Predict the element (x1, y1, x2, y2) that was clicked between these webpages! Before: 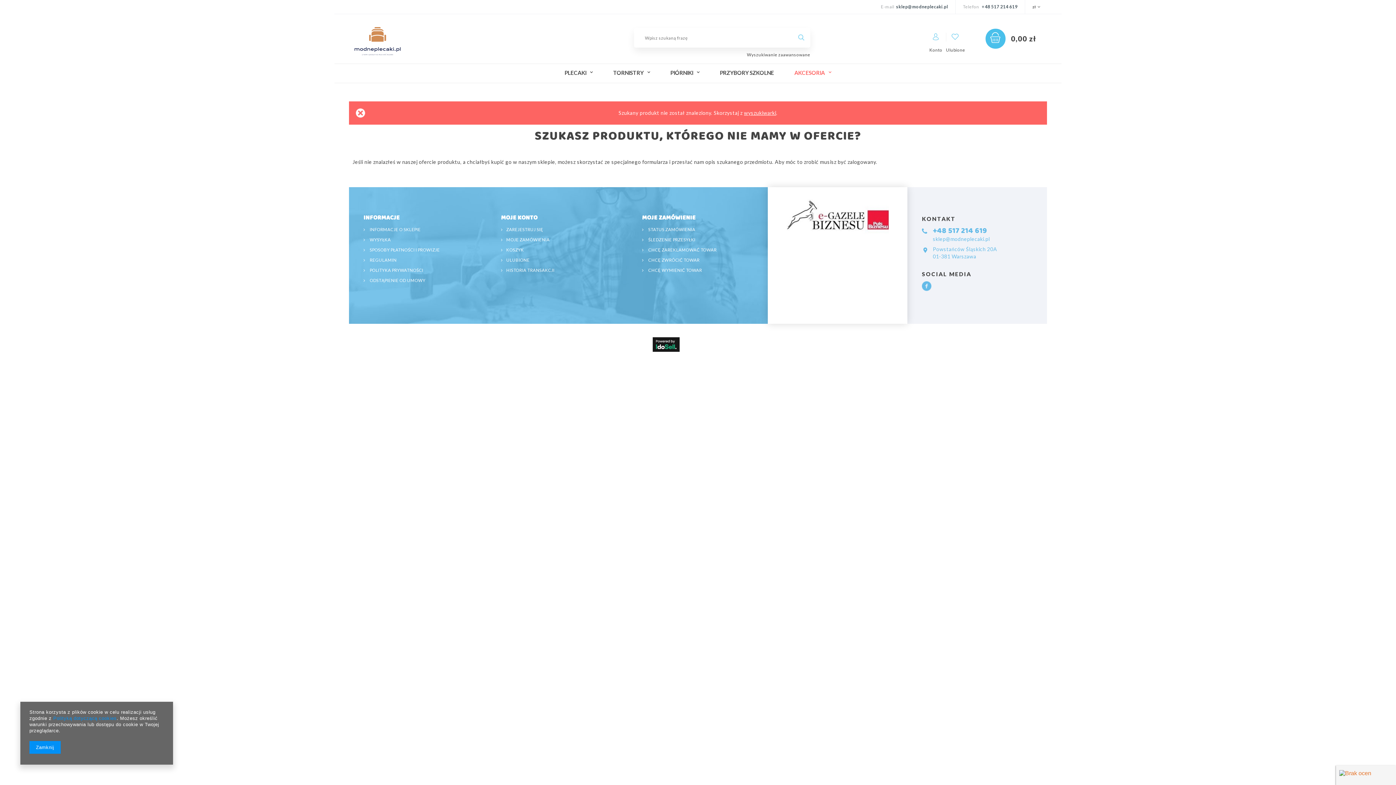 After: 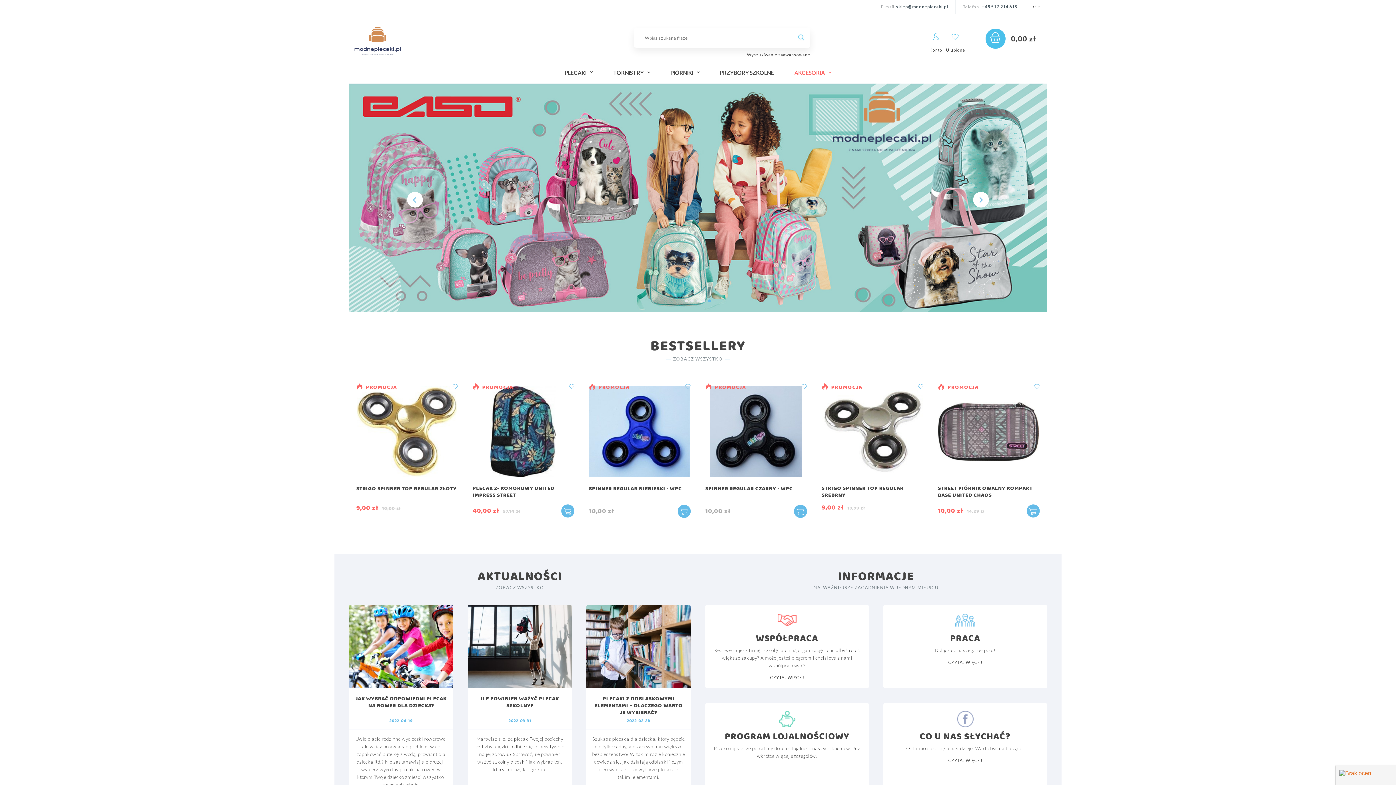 Action: bbox: (768, 199, 907, 236)